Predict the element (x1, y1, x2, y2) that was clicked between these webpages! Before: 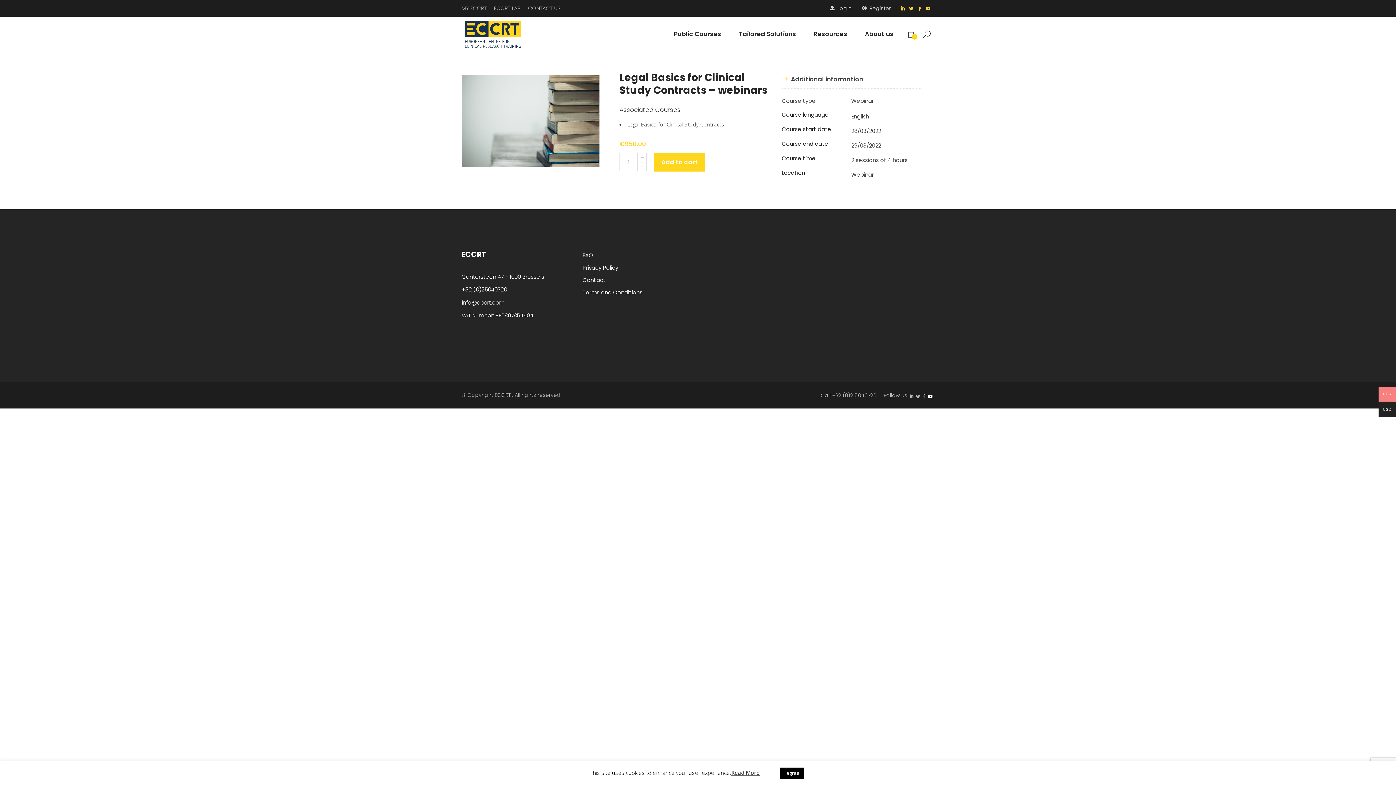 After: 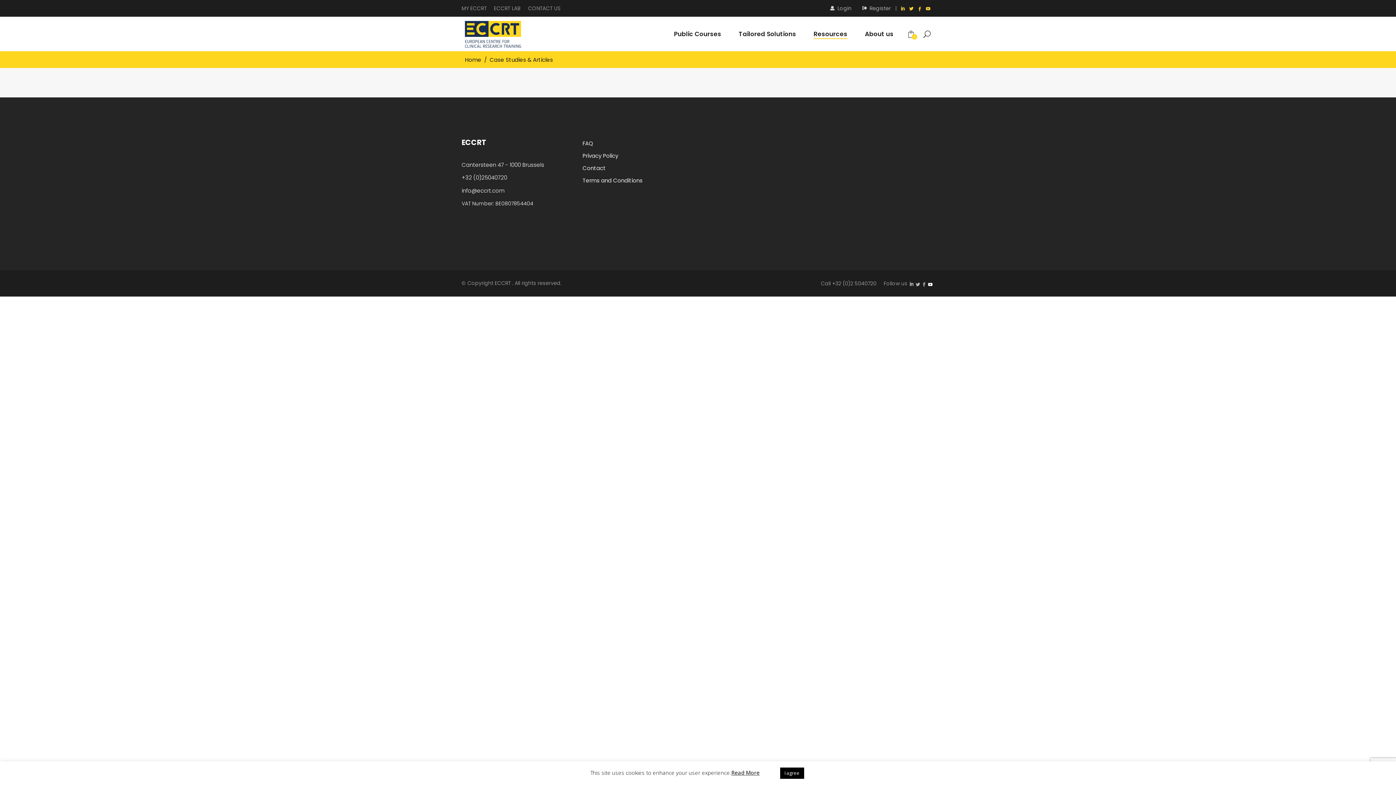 Action: label: Resources bbox: (805, 16, 856, 51)